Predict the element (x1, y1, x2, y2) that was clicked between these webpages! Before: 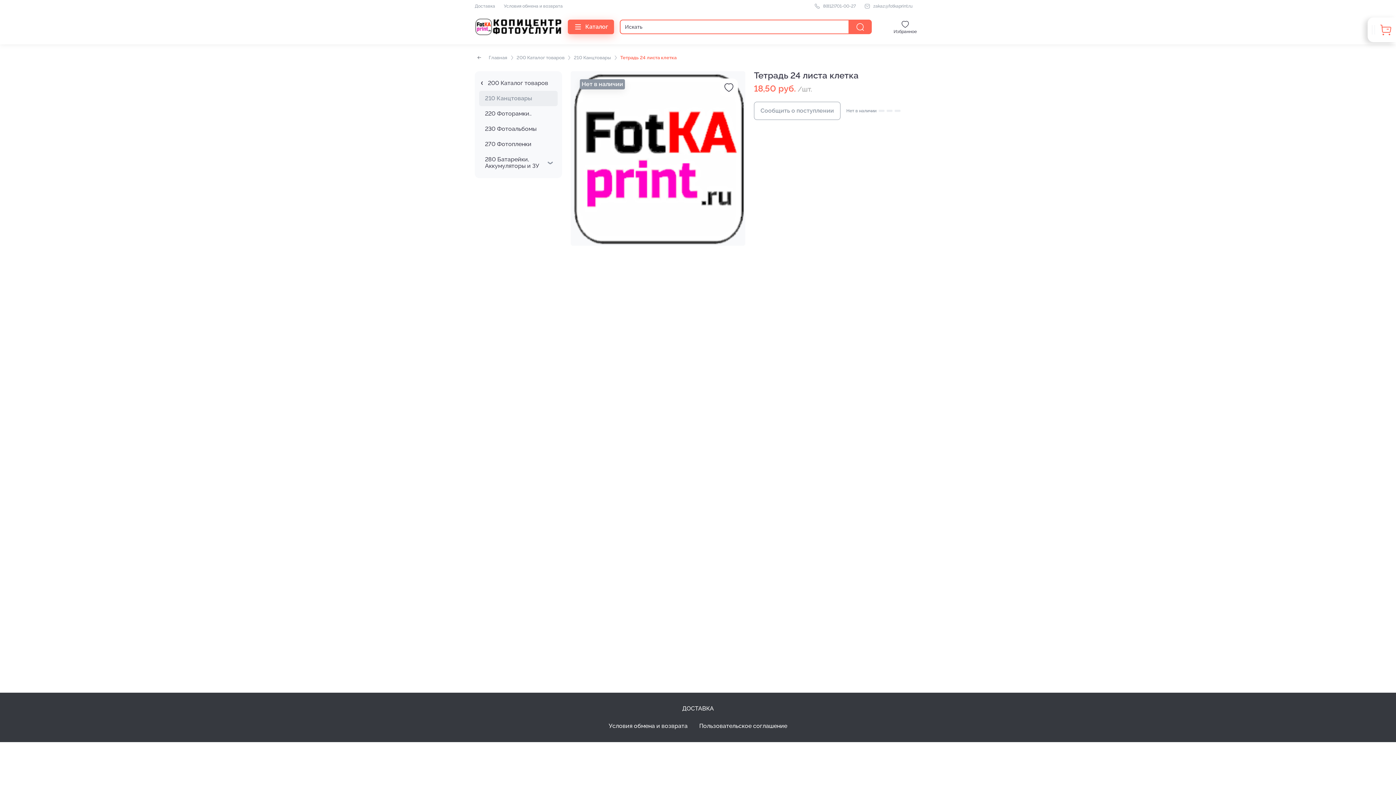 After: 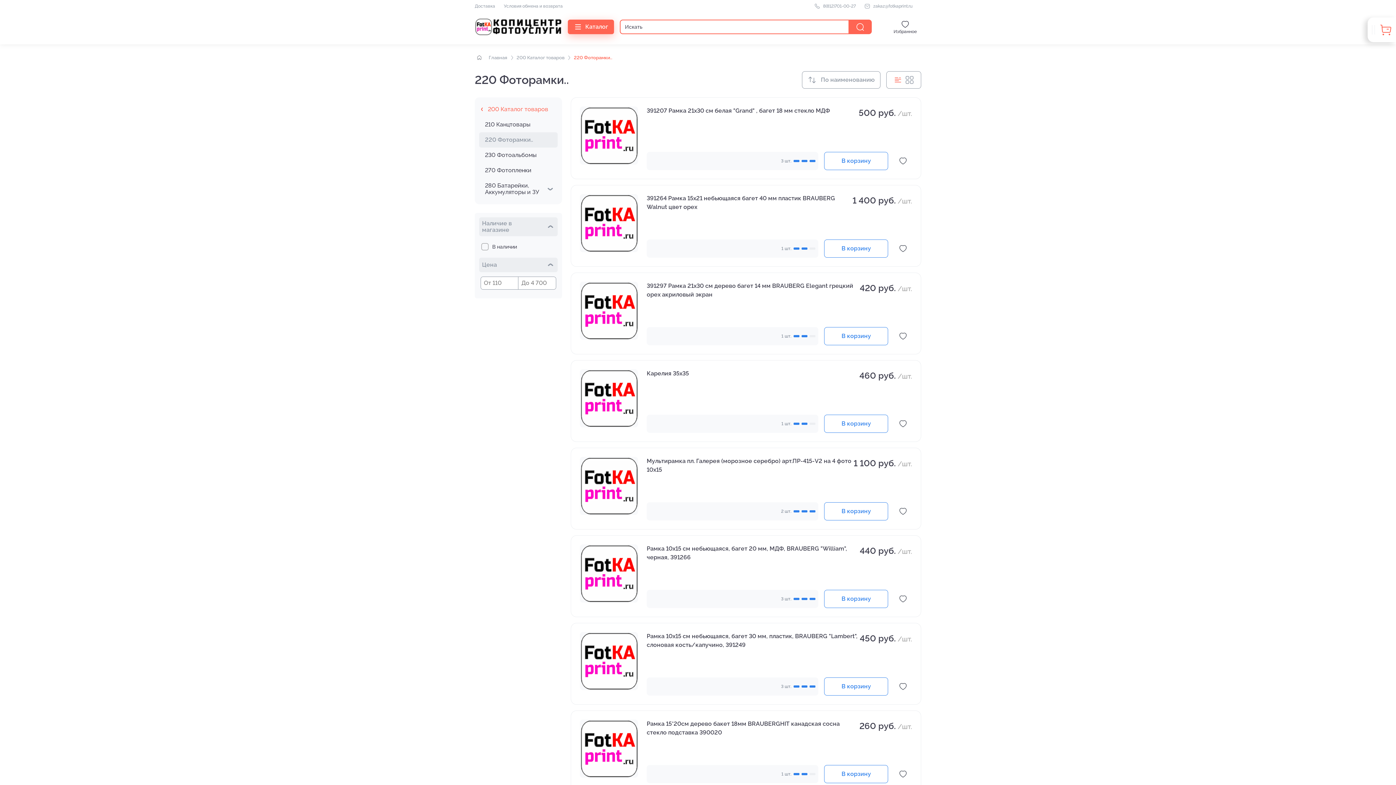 Action: bbox: (485, 106, 557, 121) label: 220 Фоторамки..